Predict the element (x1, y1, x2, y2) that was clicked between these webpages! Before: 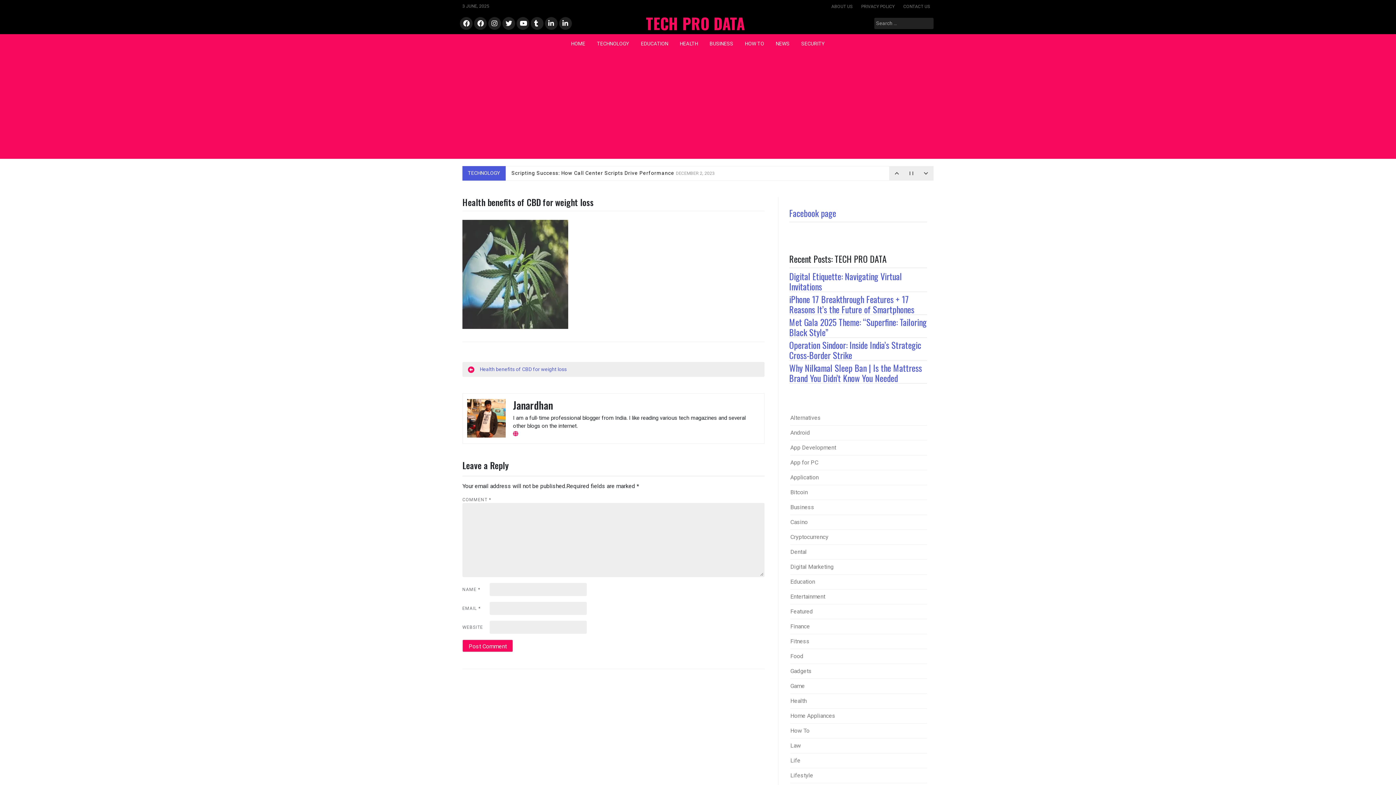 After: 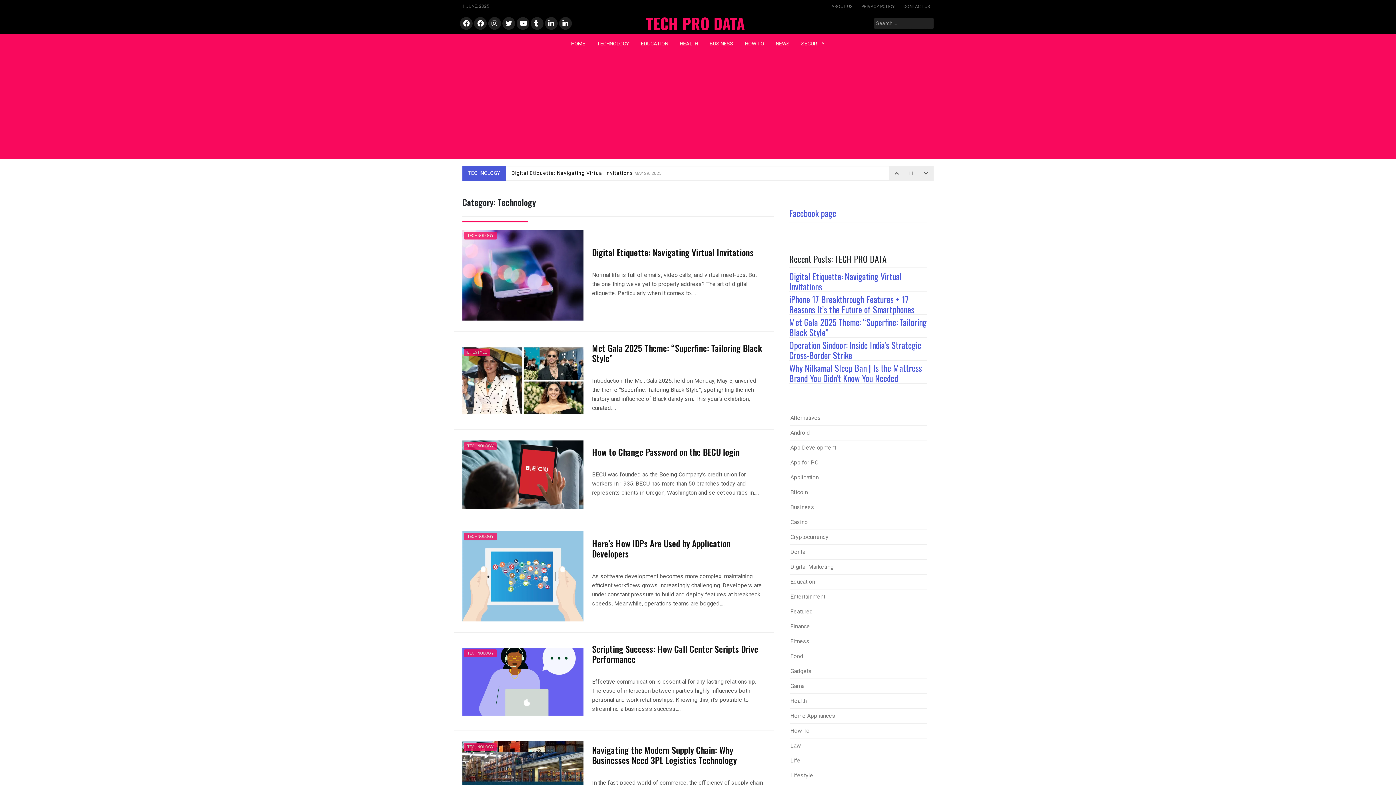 Action: label: TECHNOLOGY bbox: (591, 34, 635, 53)